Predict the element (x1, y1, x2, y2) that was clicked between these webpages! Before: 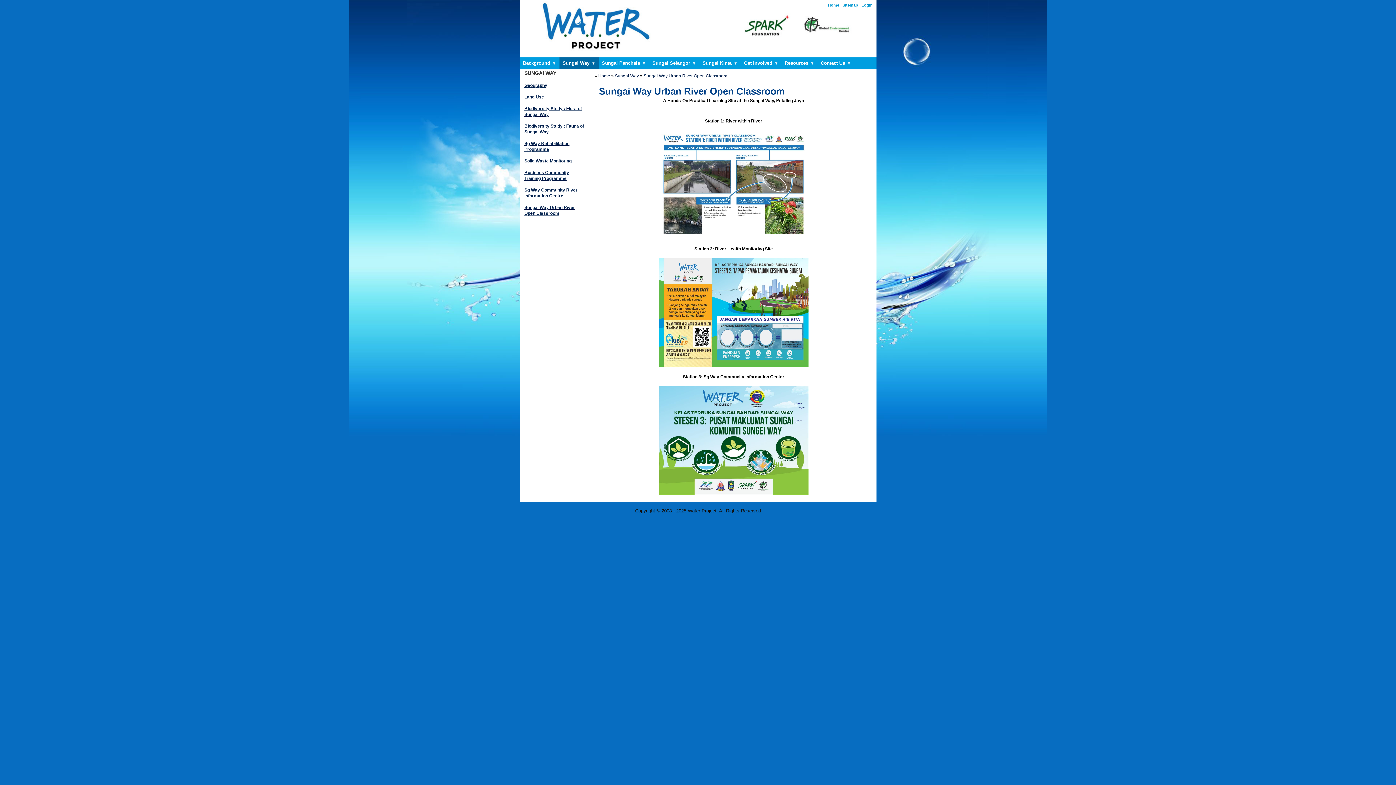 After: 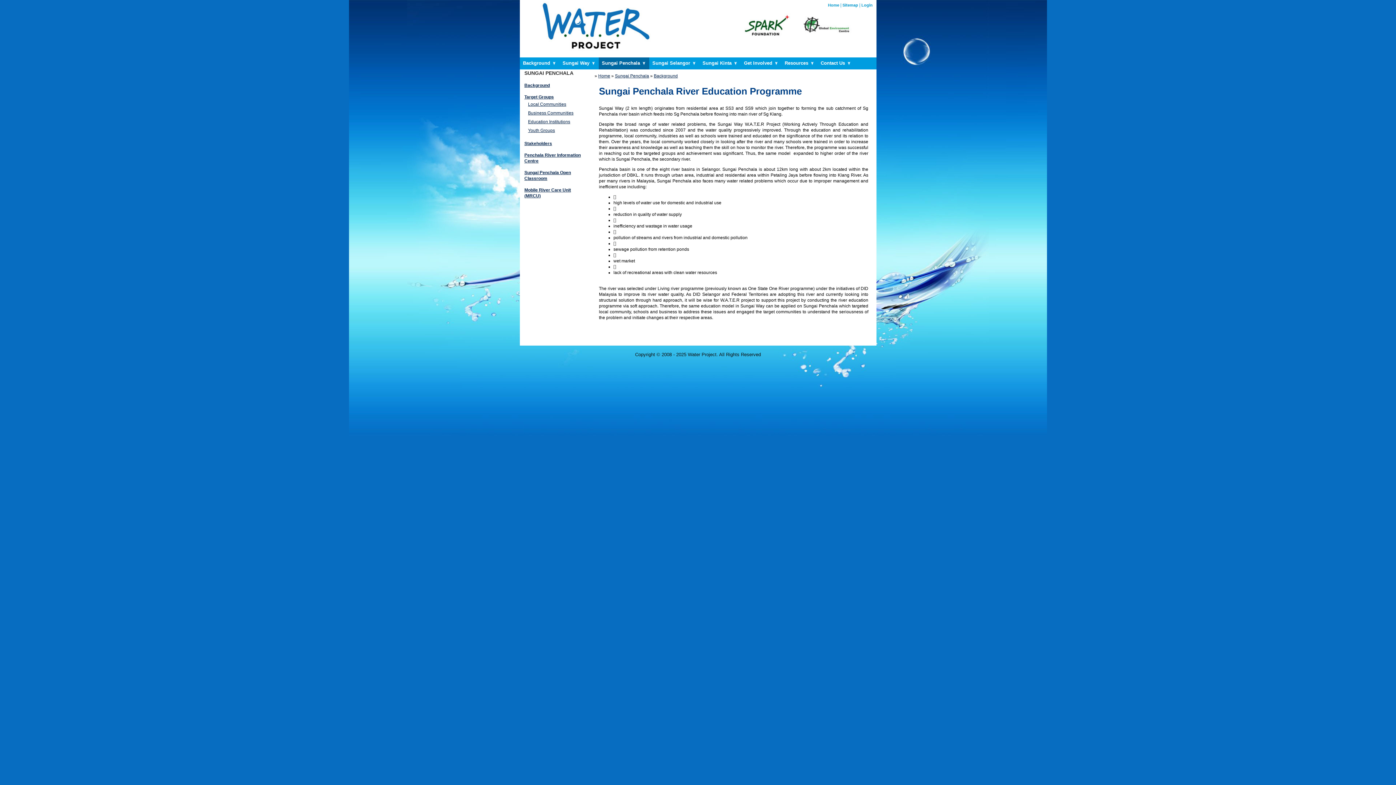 Action: bbox: (598, 57, 649, 69) label: Sungai Penchala 